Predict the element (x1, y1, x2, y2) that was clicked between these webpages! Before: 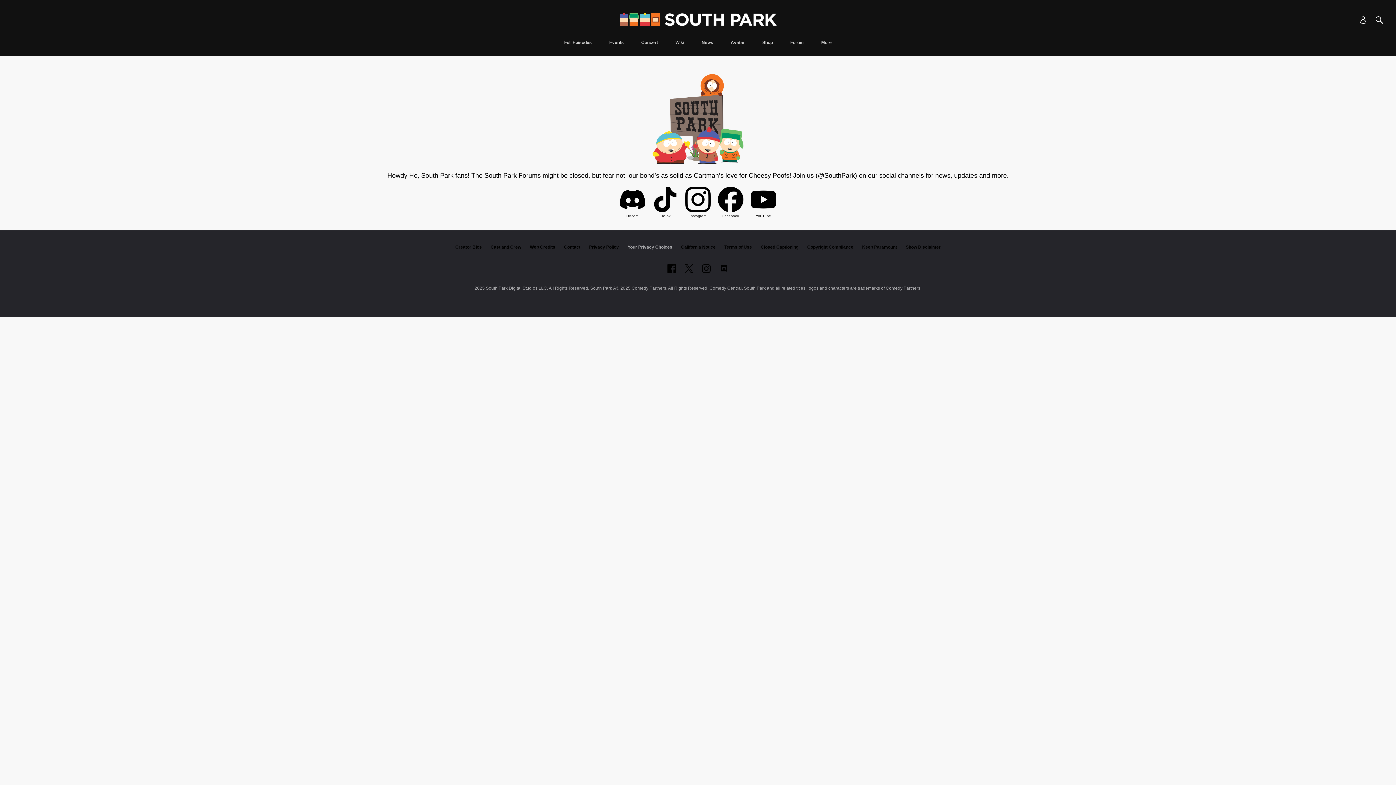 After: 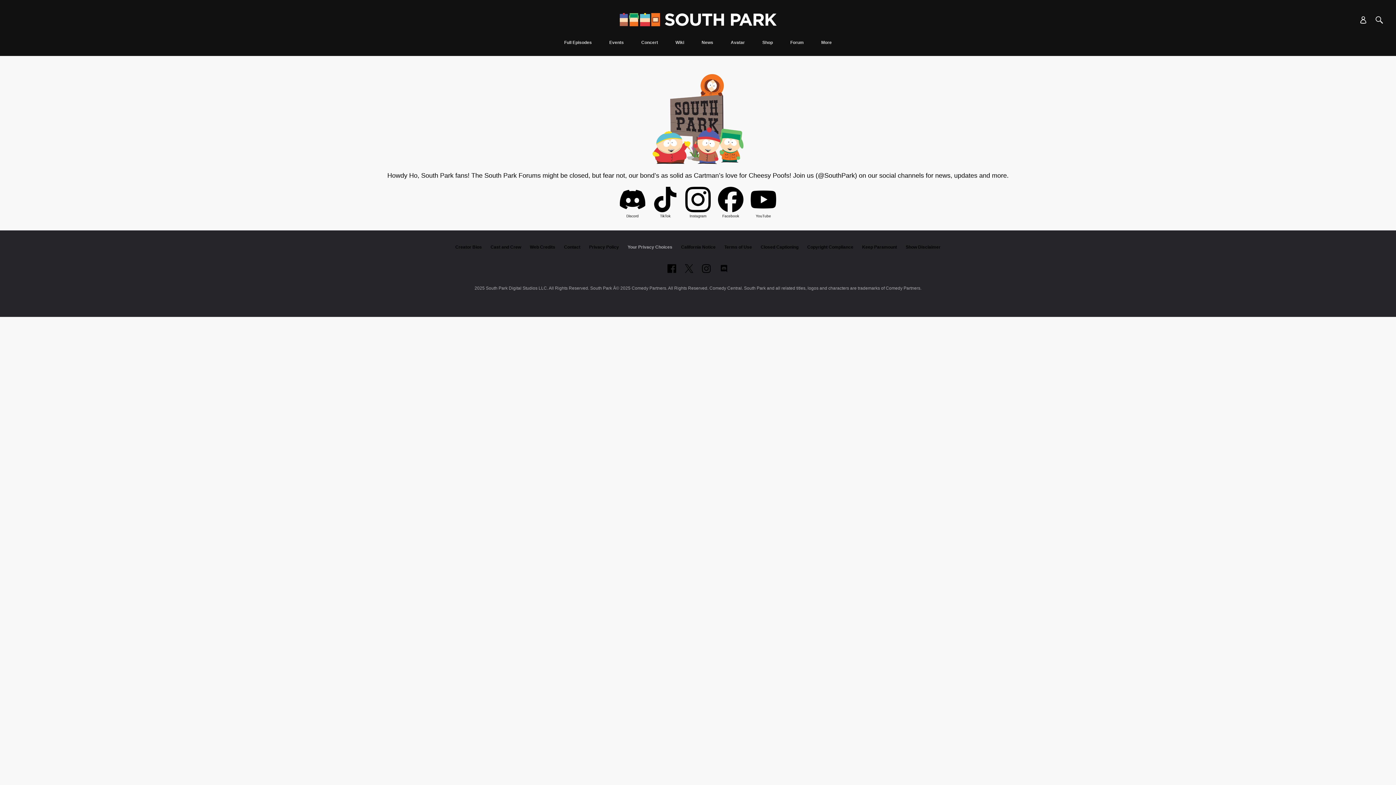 Action: label: Forum bbox: (786, 40, 808, 56)